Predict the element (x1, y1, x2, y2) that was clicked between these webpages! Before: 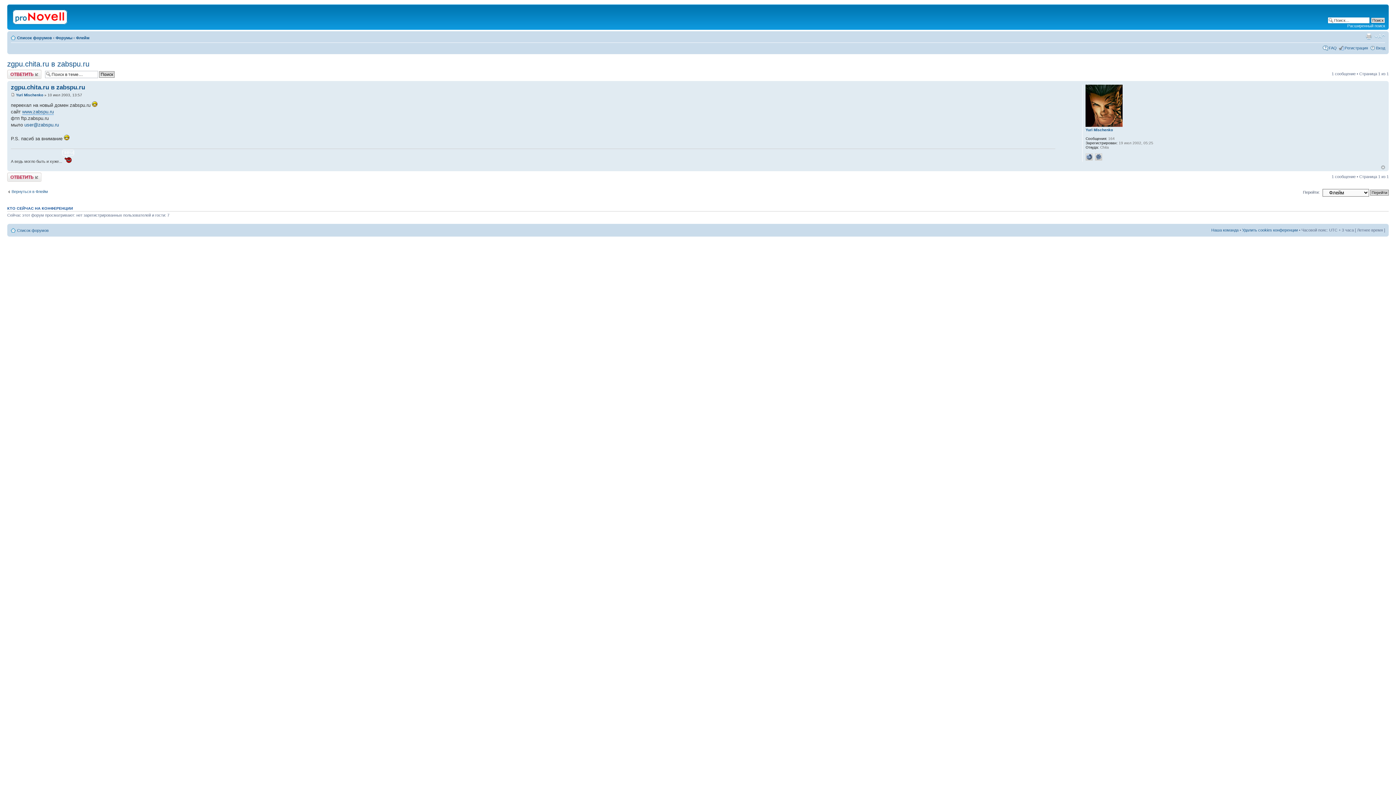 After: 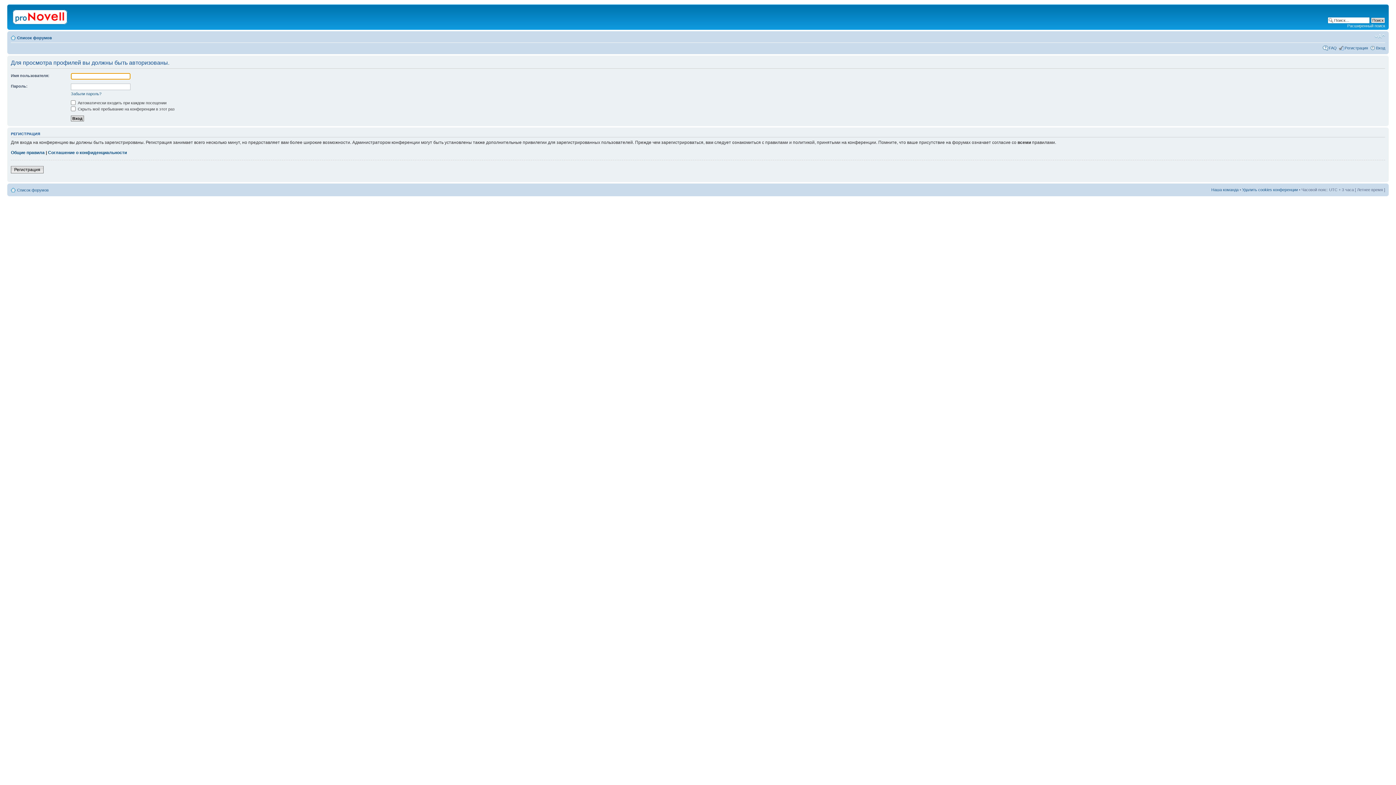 Action: label: Yuri Mischenko bbox: (16, 93, 43, 97)